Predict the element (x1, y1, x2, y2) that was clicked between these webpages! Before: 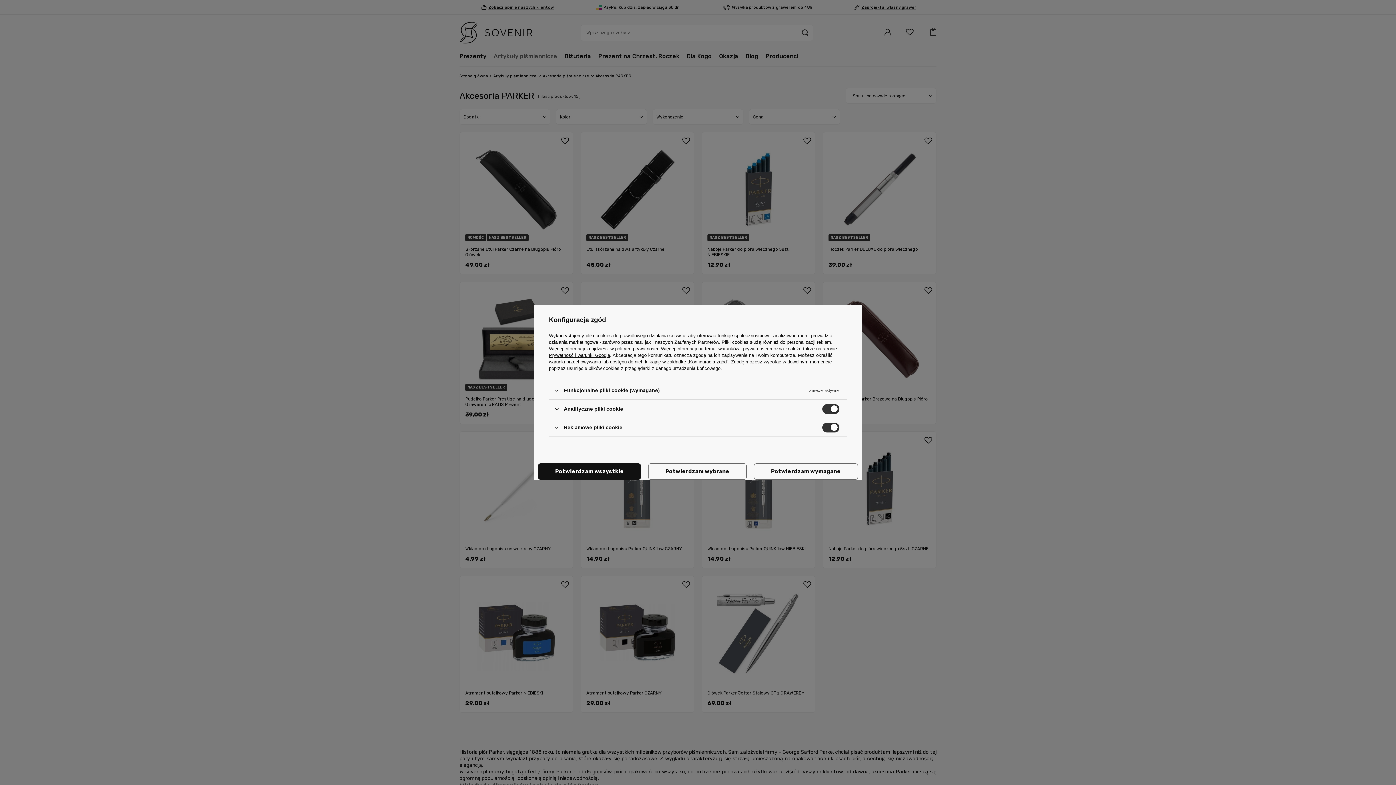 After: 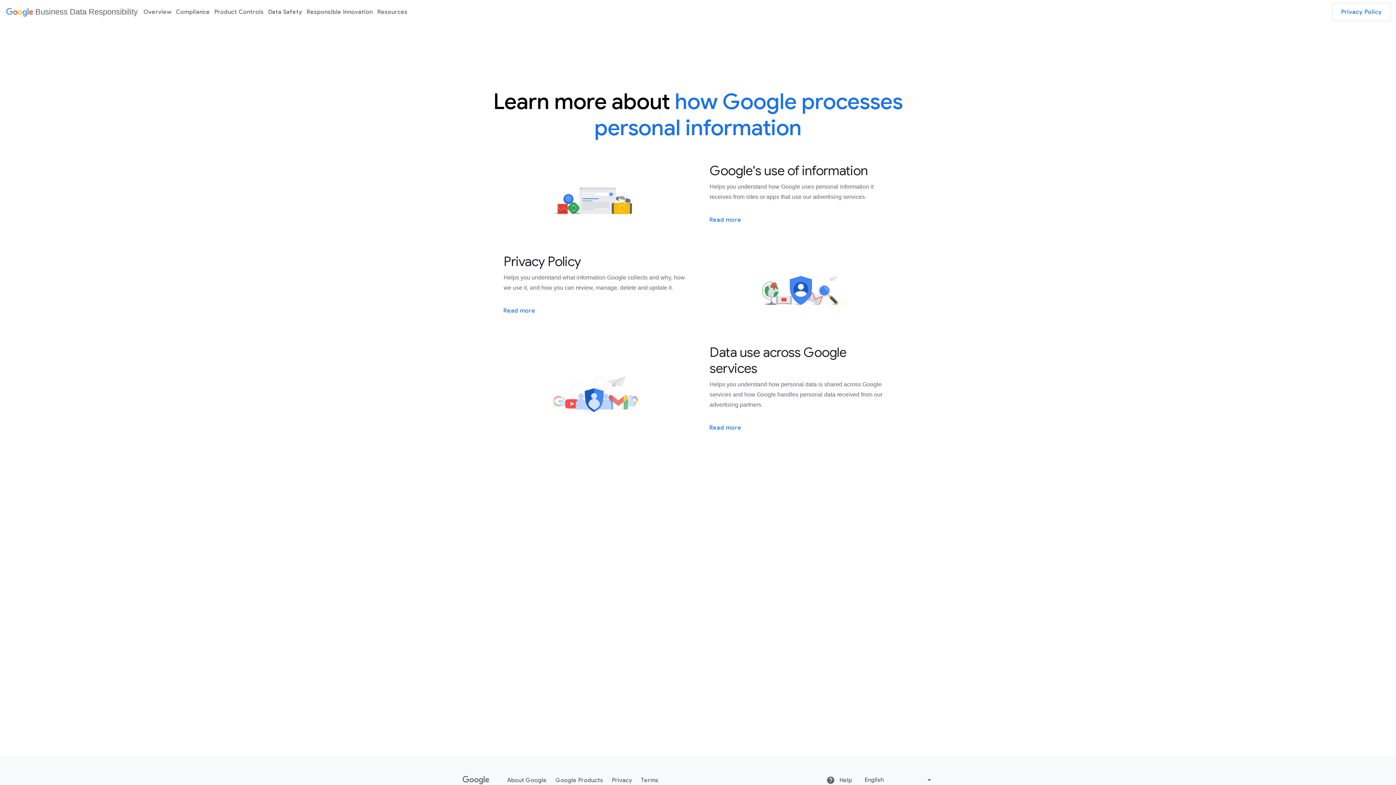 Action: bbox: (549, 352, 610, 358) label: Prywatność i warunki Google